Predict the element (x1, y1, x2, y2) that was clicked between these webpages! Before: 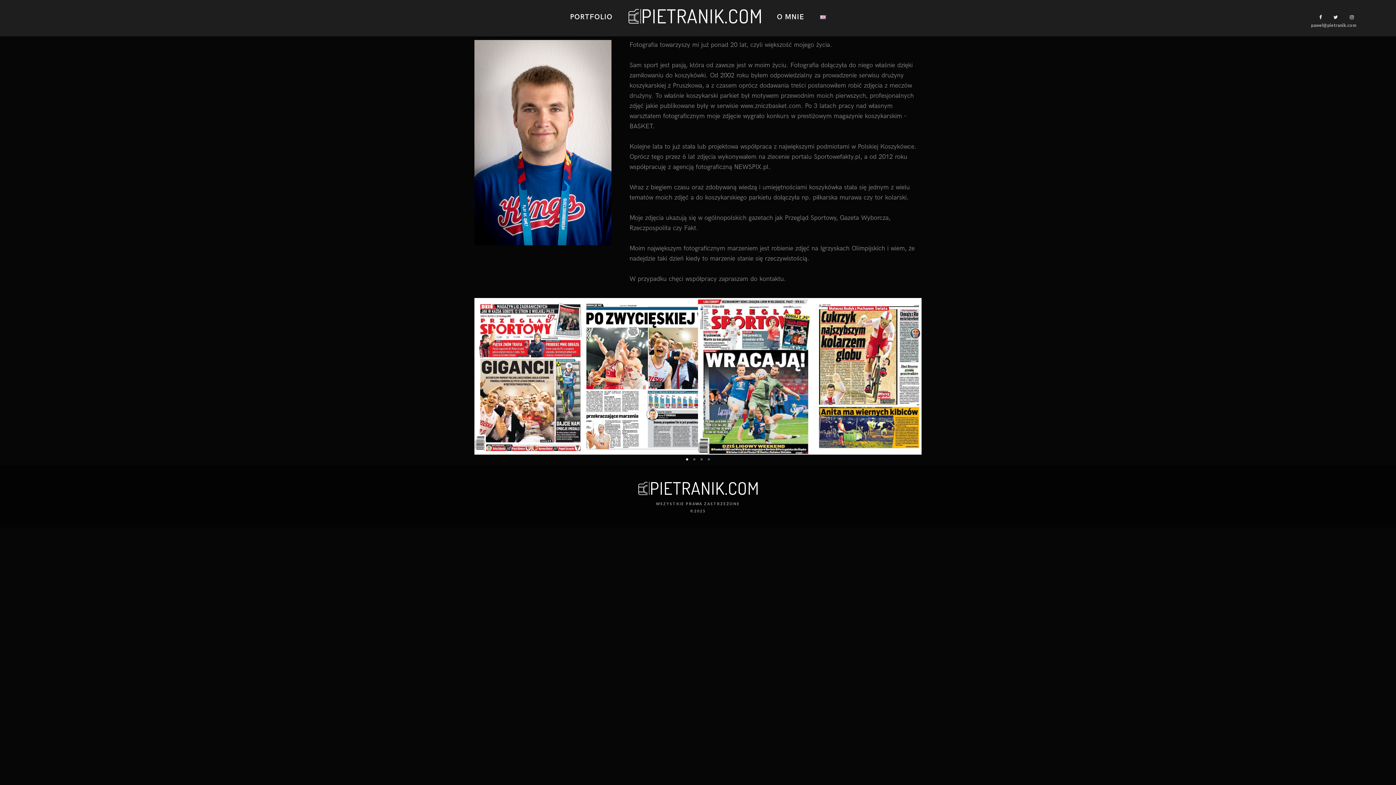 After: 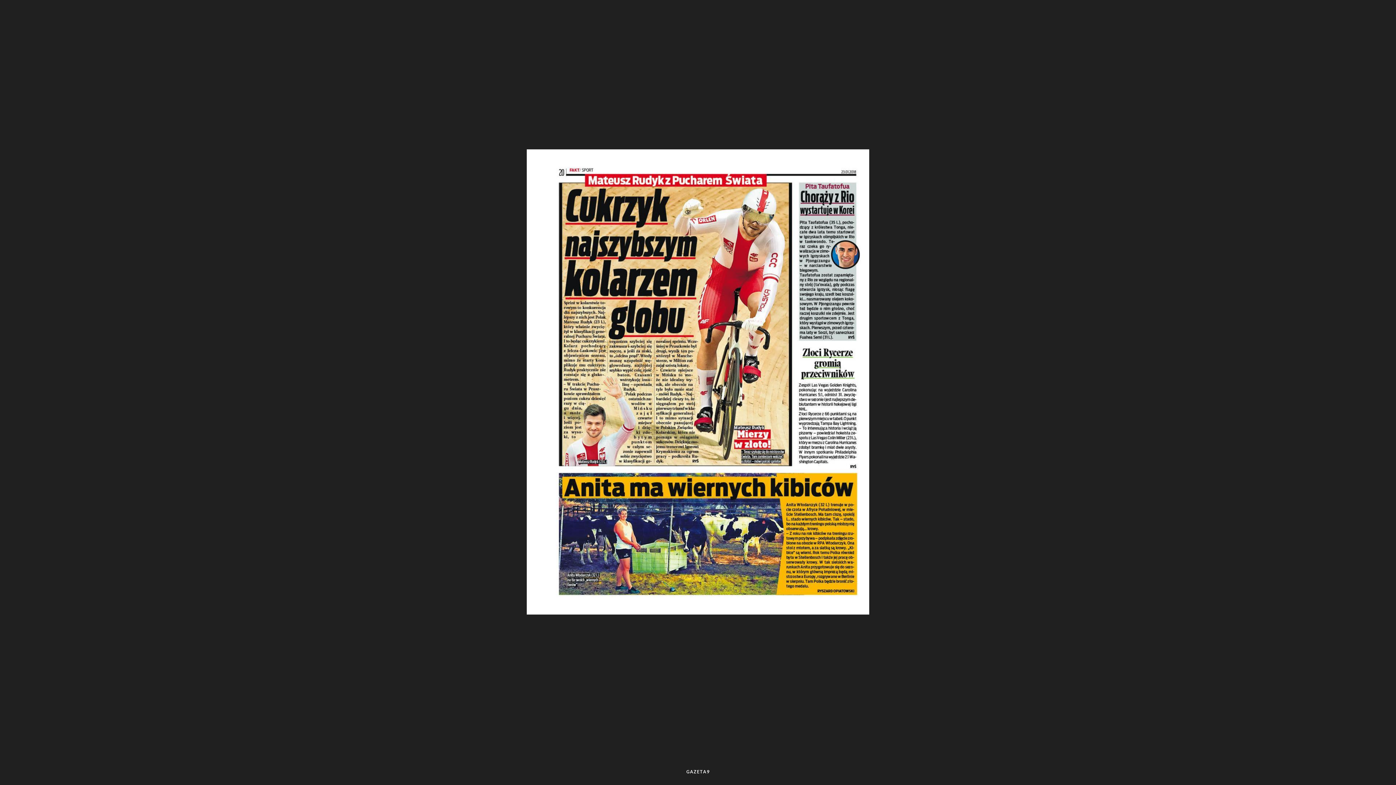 Action: bbox: (810, 298, 921, 454)